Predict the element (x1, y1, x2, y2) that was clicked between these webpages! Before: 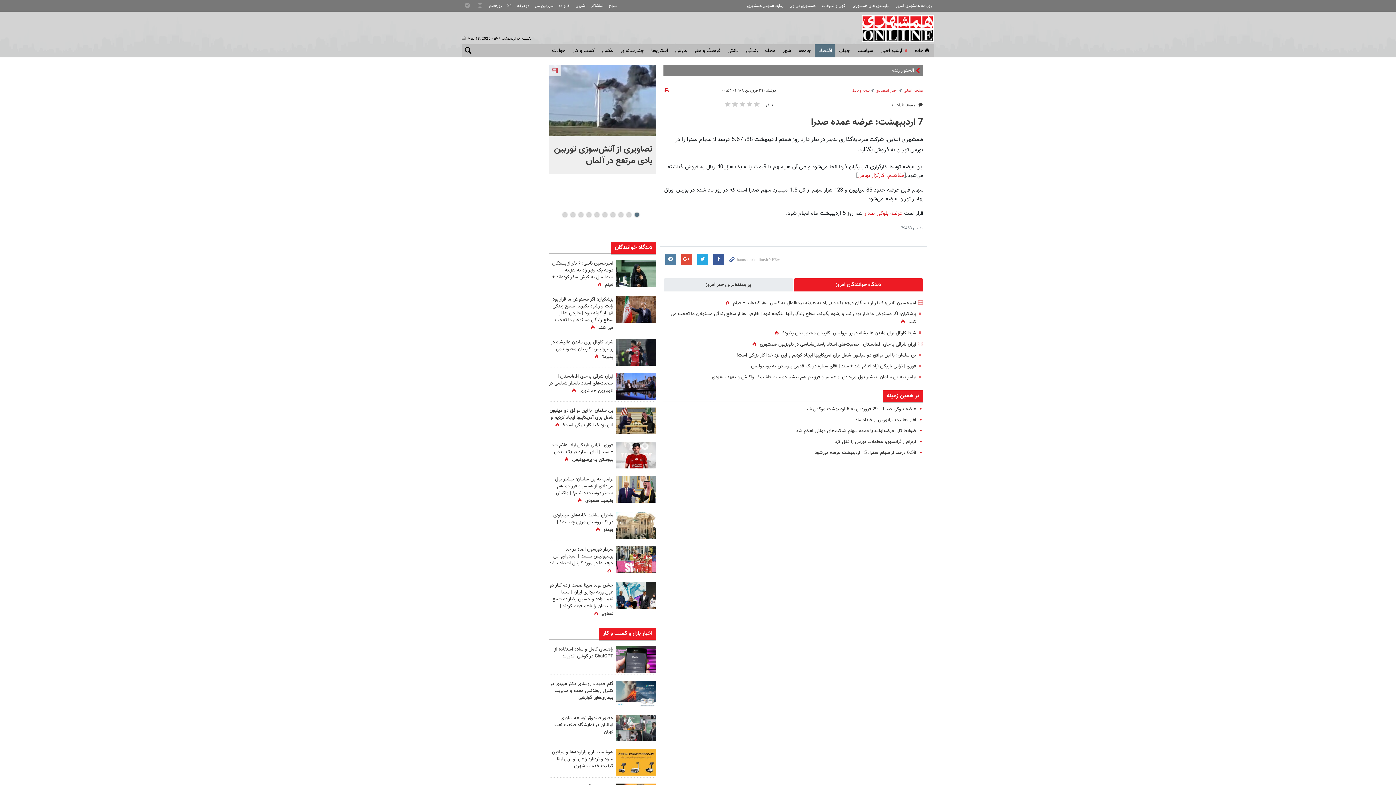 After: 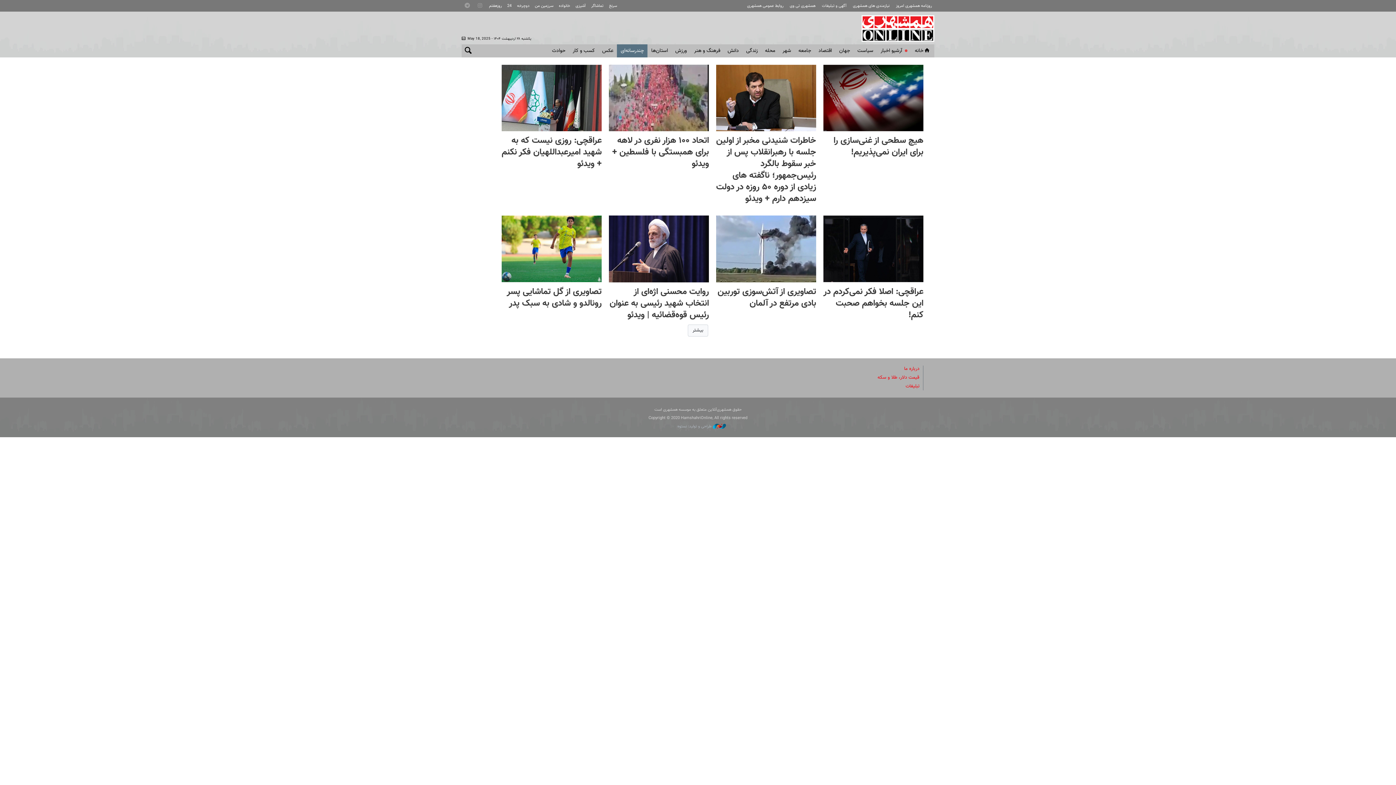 Action: label: چندرسانه‌ای bbox: (617, 44, 647, 57)